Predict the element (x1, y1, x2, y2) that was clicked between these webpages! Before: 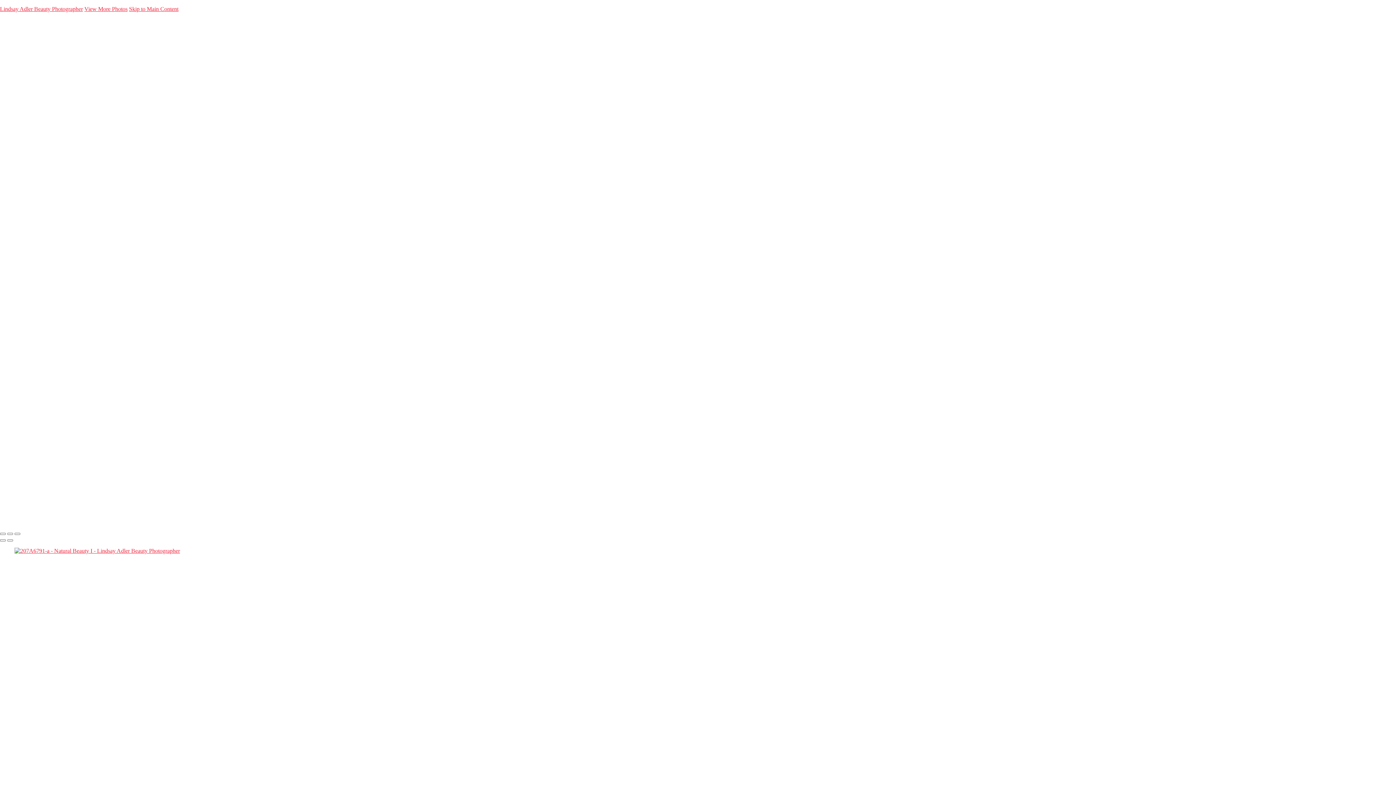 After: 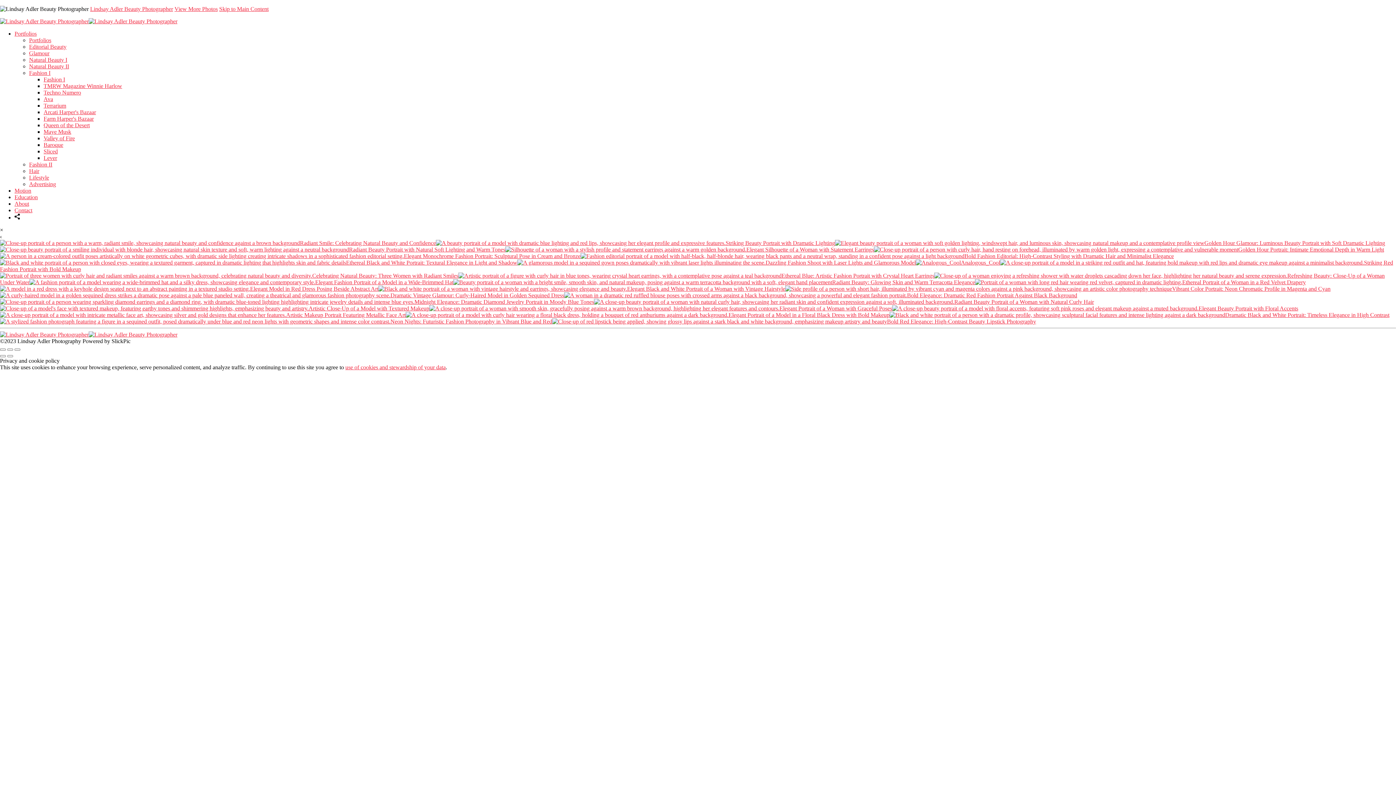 Action: label: Logo bbox: (0, 516, 177, 522)